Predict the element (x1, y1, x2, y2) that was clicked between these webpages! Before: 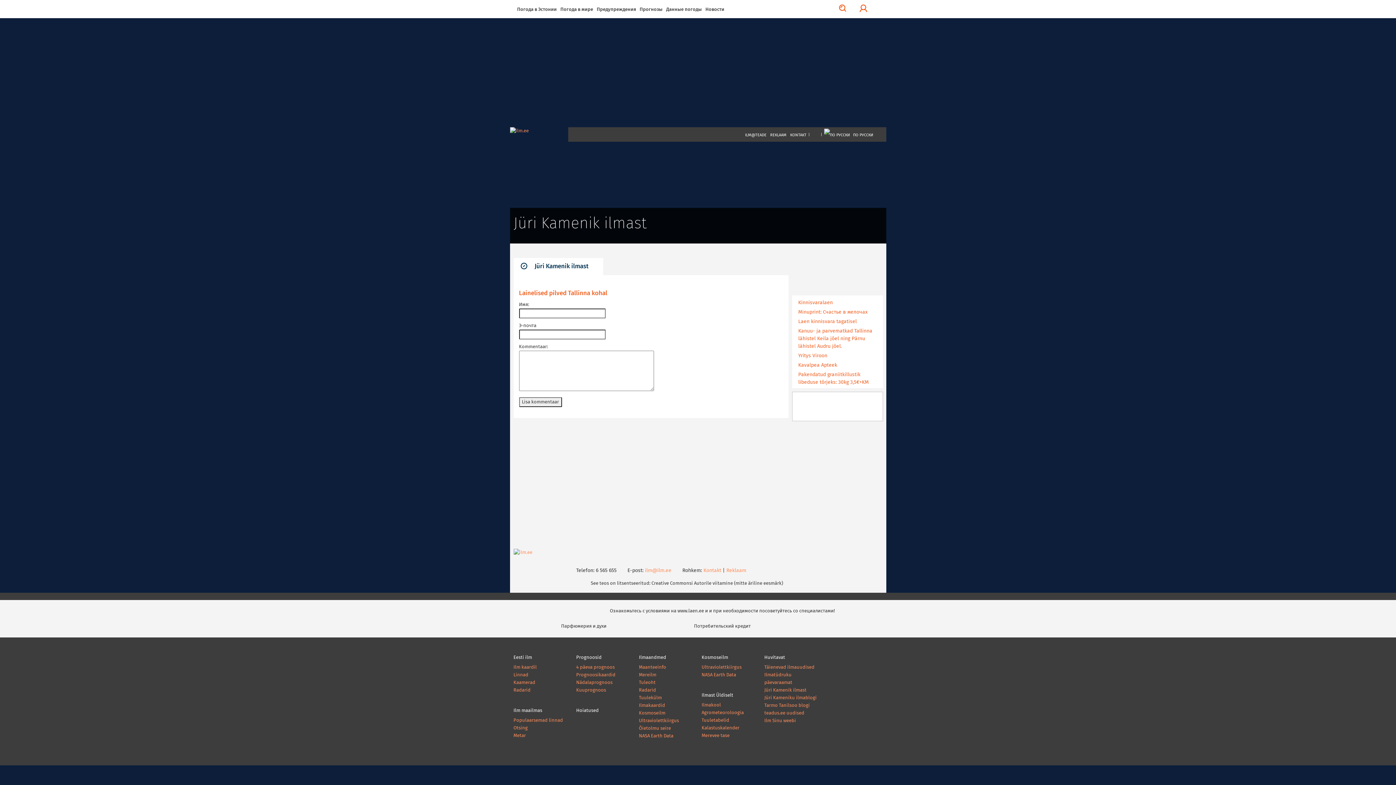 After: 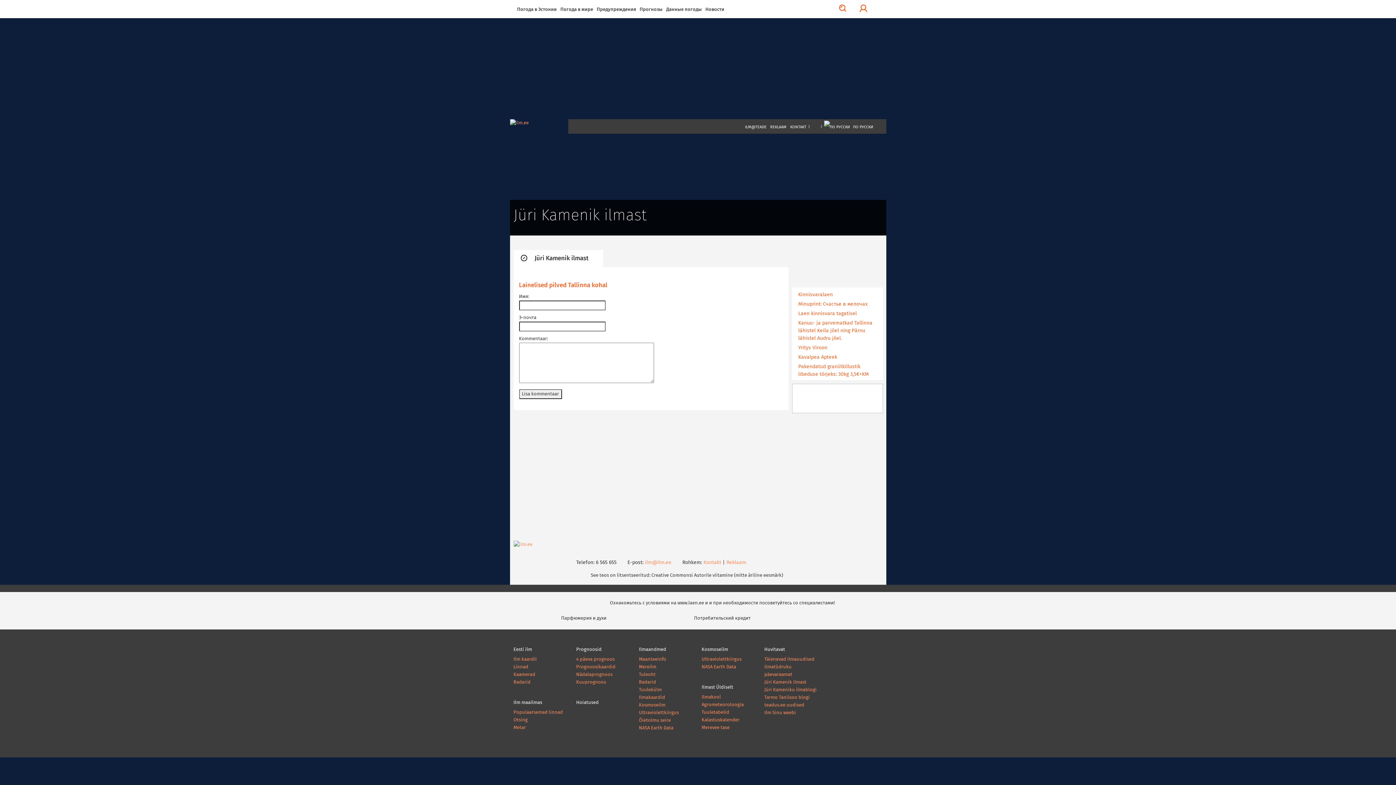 Action: label: Jüri Kamenik ilmast bbox: (513, 258, 603, 275)